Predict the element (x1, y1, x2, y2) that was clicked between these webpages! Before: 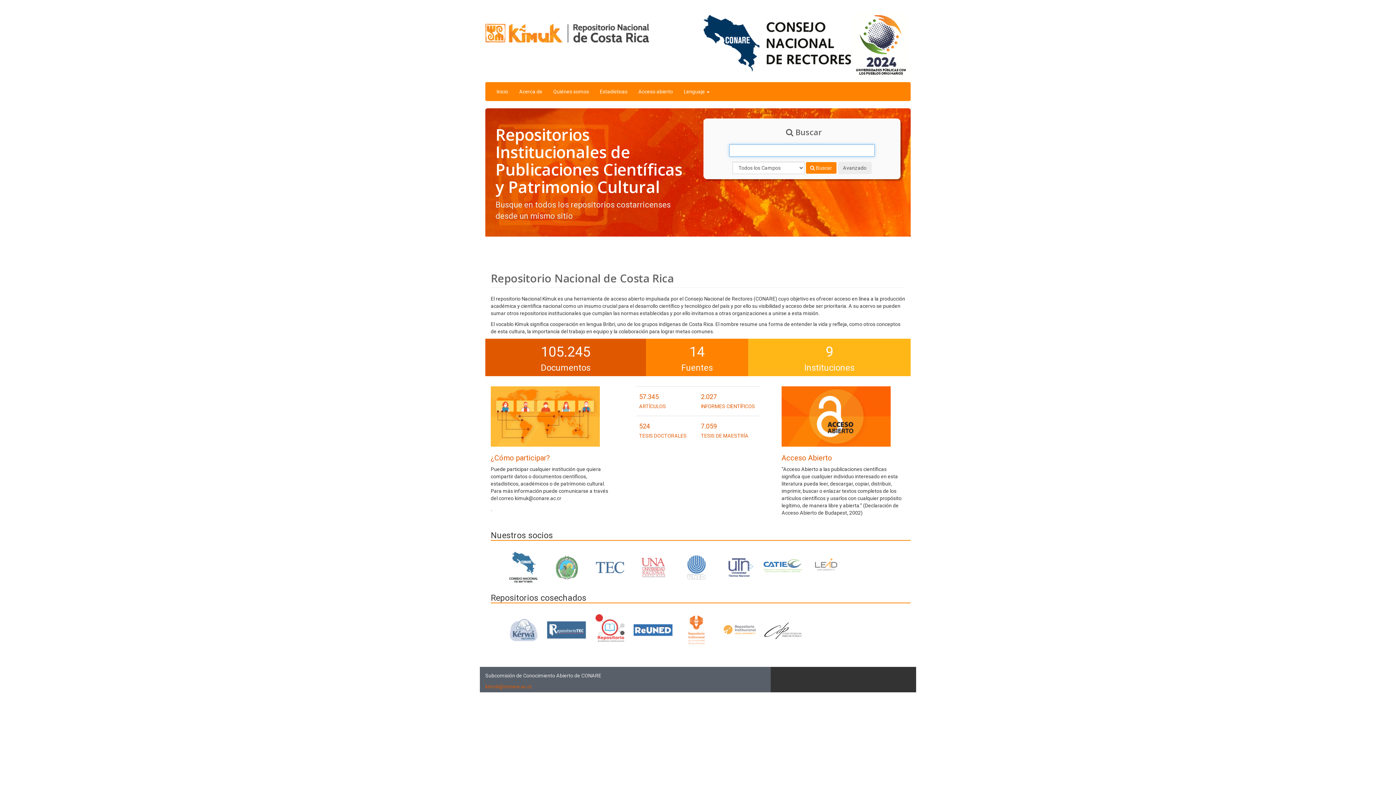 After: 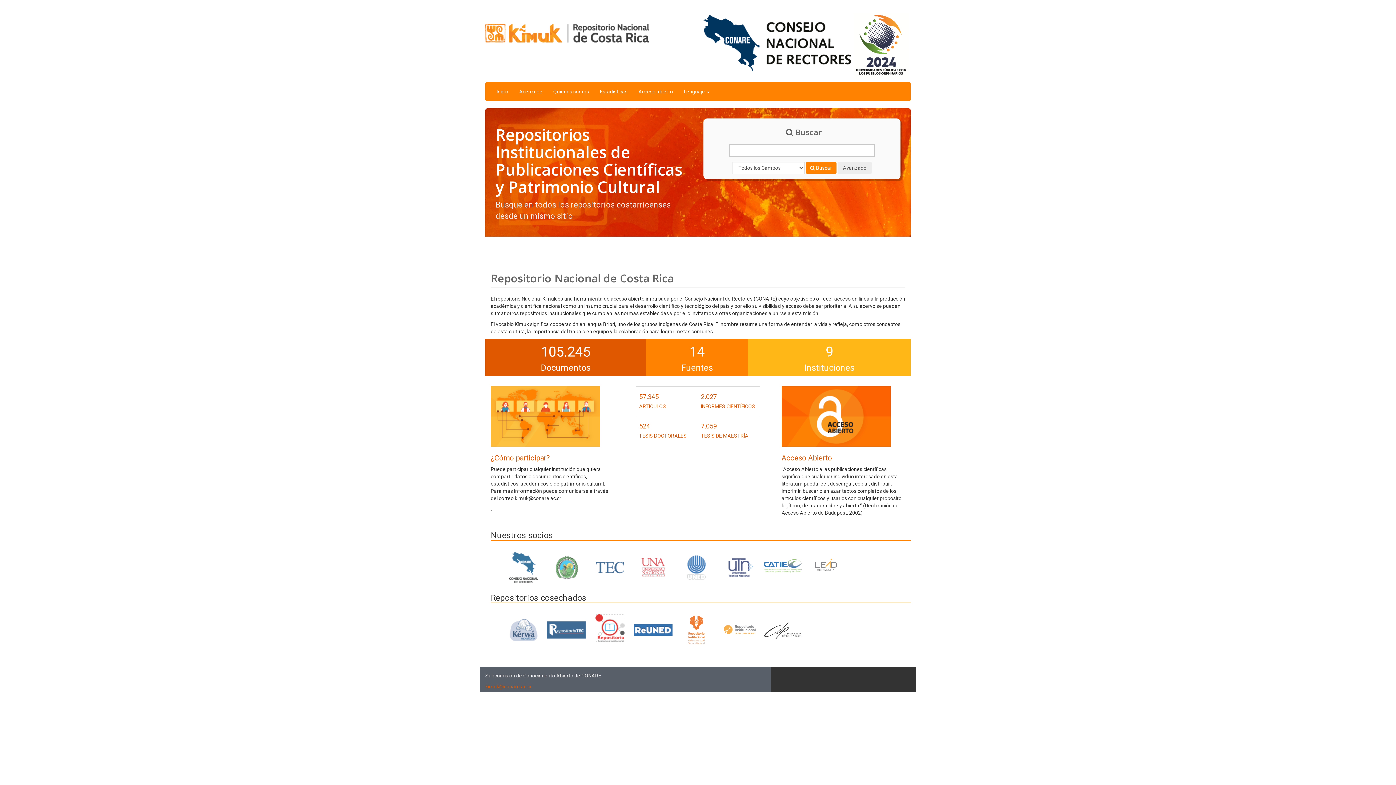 Action: bbox: (595, 625, 624, 630)